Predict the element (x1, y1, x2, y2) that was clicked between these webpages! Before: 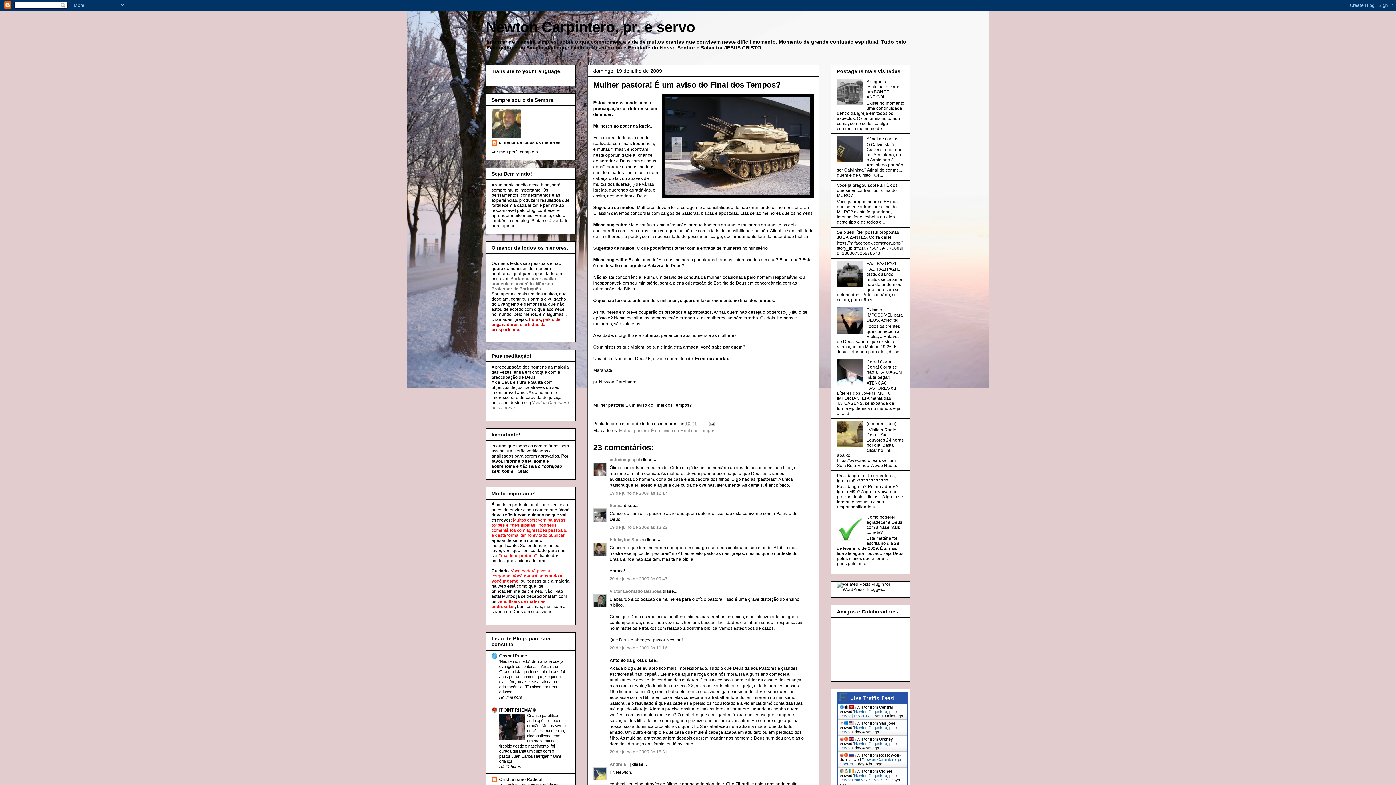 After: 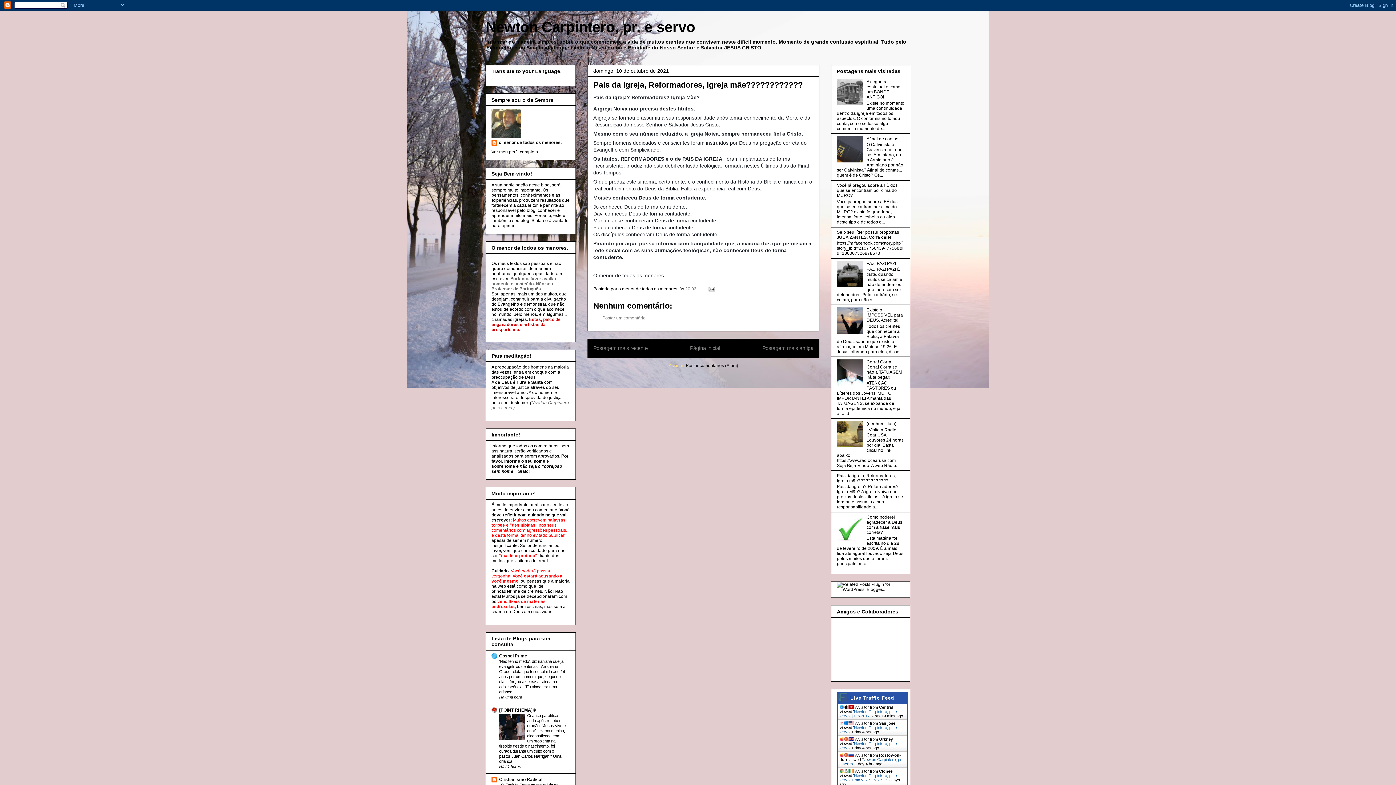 Action: label: Pais da igreja, Reformadores, Igreja mãe???????????? bbox: (837, 473, 896, 483)